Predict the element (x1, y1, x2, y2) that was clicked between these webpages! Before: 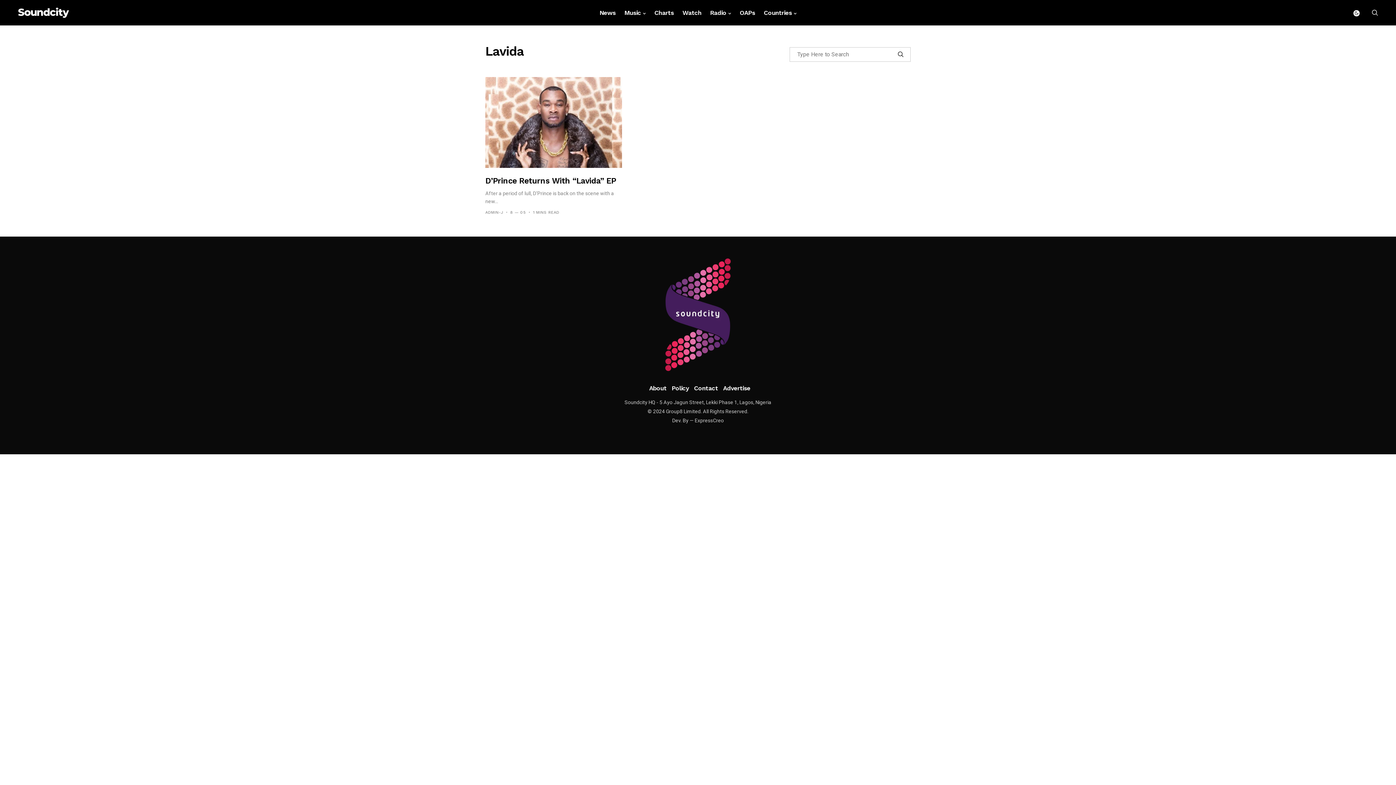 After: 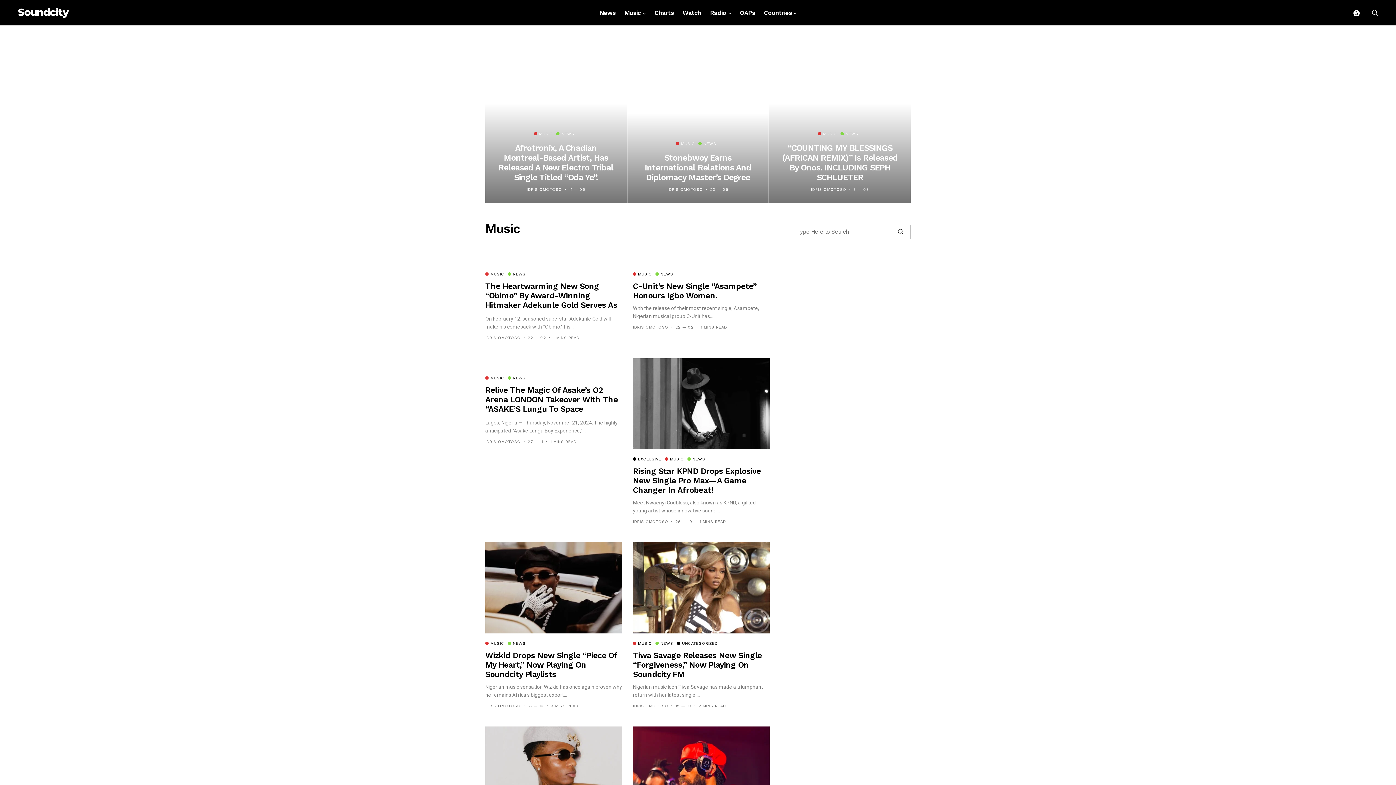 Action: label: Music bbox: (624, 0, 645, 25)